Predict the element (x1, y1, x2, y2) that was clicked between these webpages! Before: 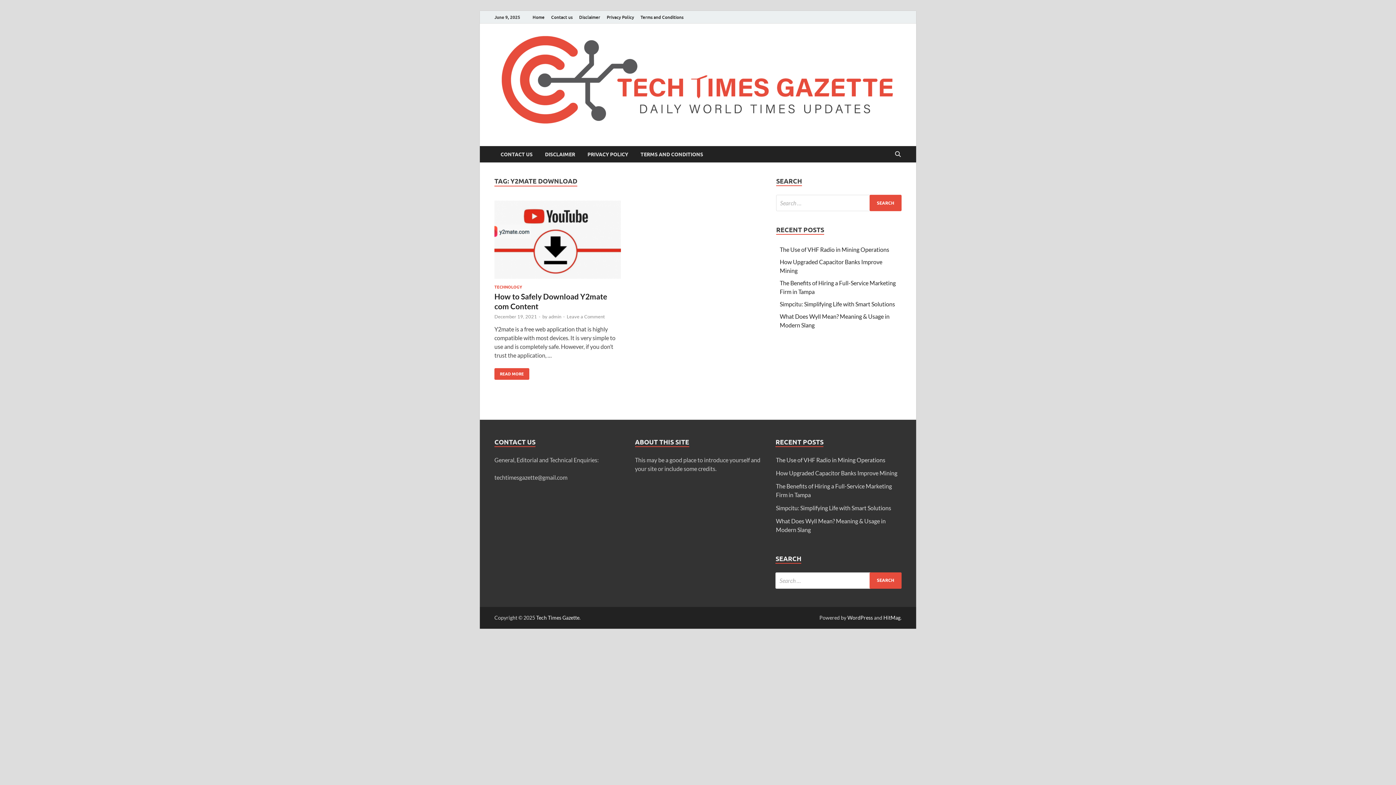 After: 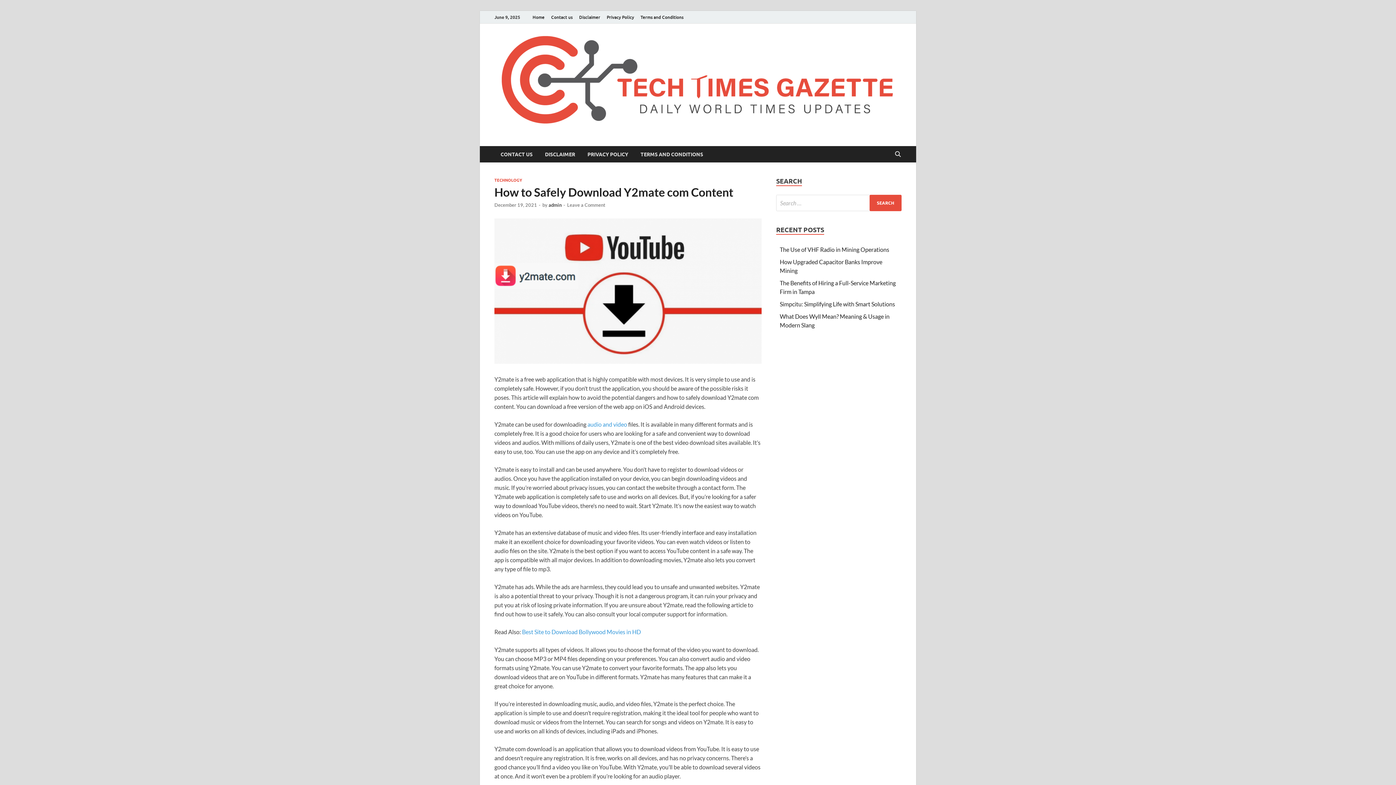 Action: bbox: (494, 368, 529, 379) label: HOW TO SAFELY DOWNLOAD Y2MATE COM CONTENT
READ MORE